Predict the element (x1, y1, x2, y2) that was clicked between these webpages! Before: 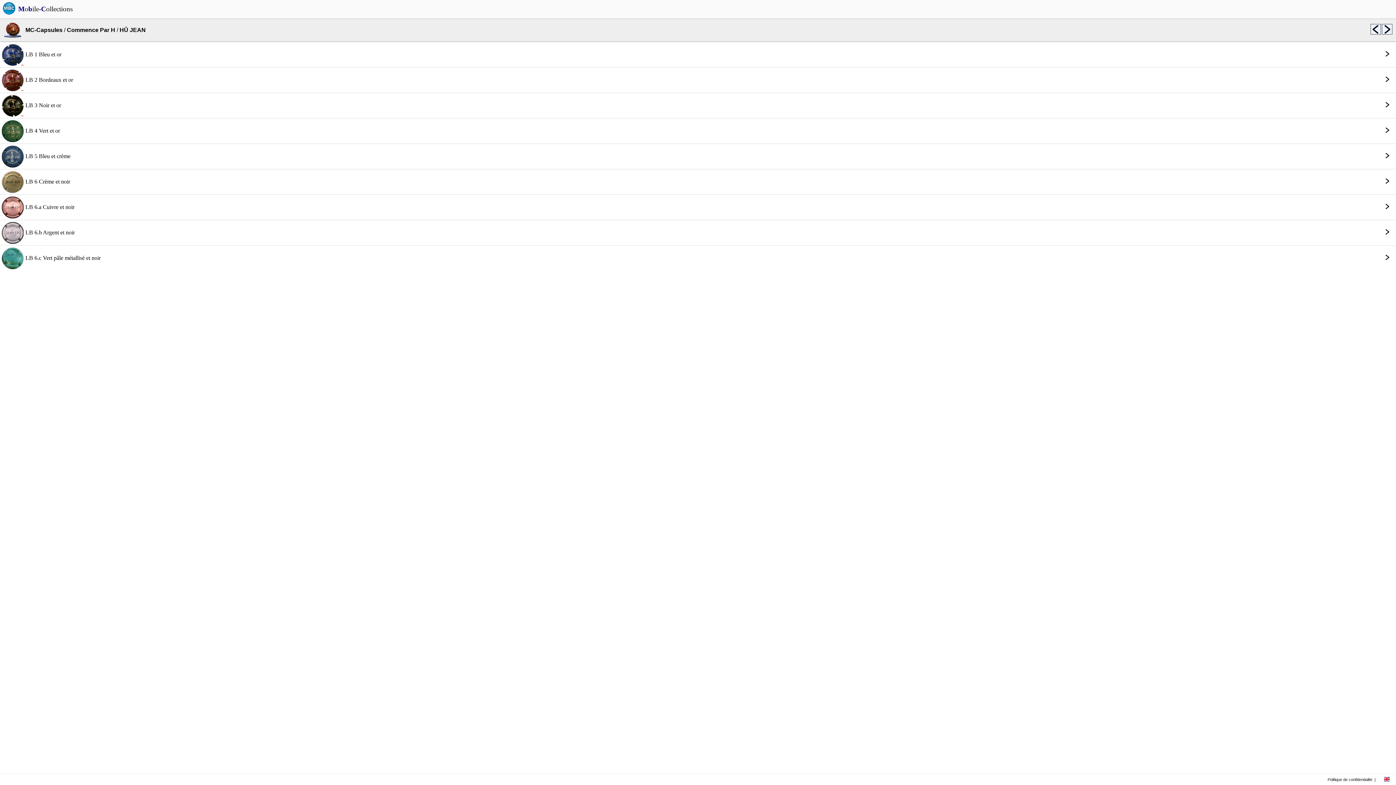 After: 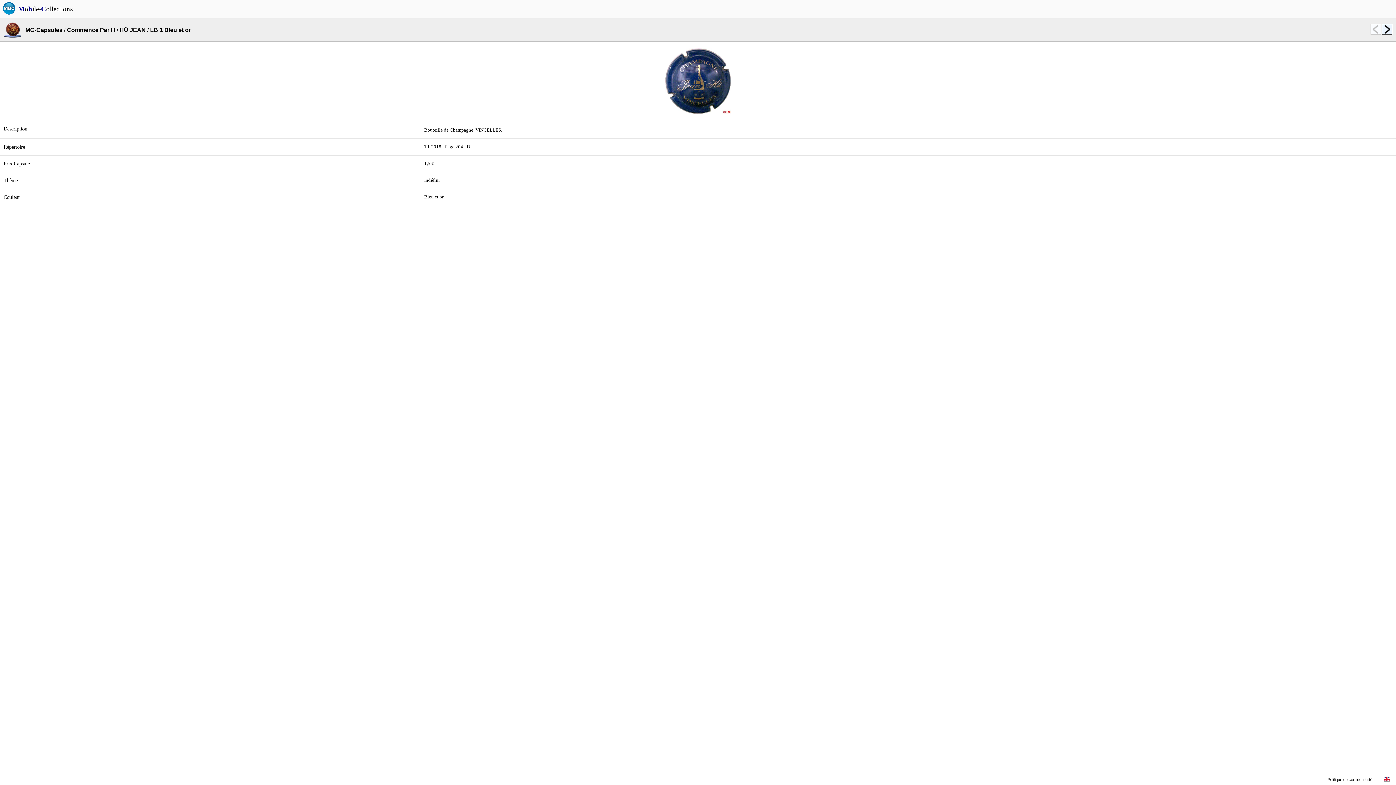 Action: bbox: (0, 42, 1396, 67) label: 	LB 1 Bleu et or
	